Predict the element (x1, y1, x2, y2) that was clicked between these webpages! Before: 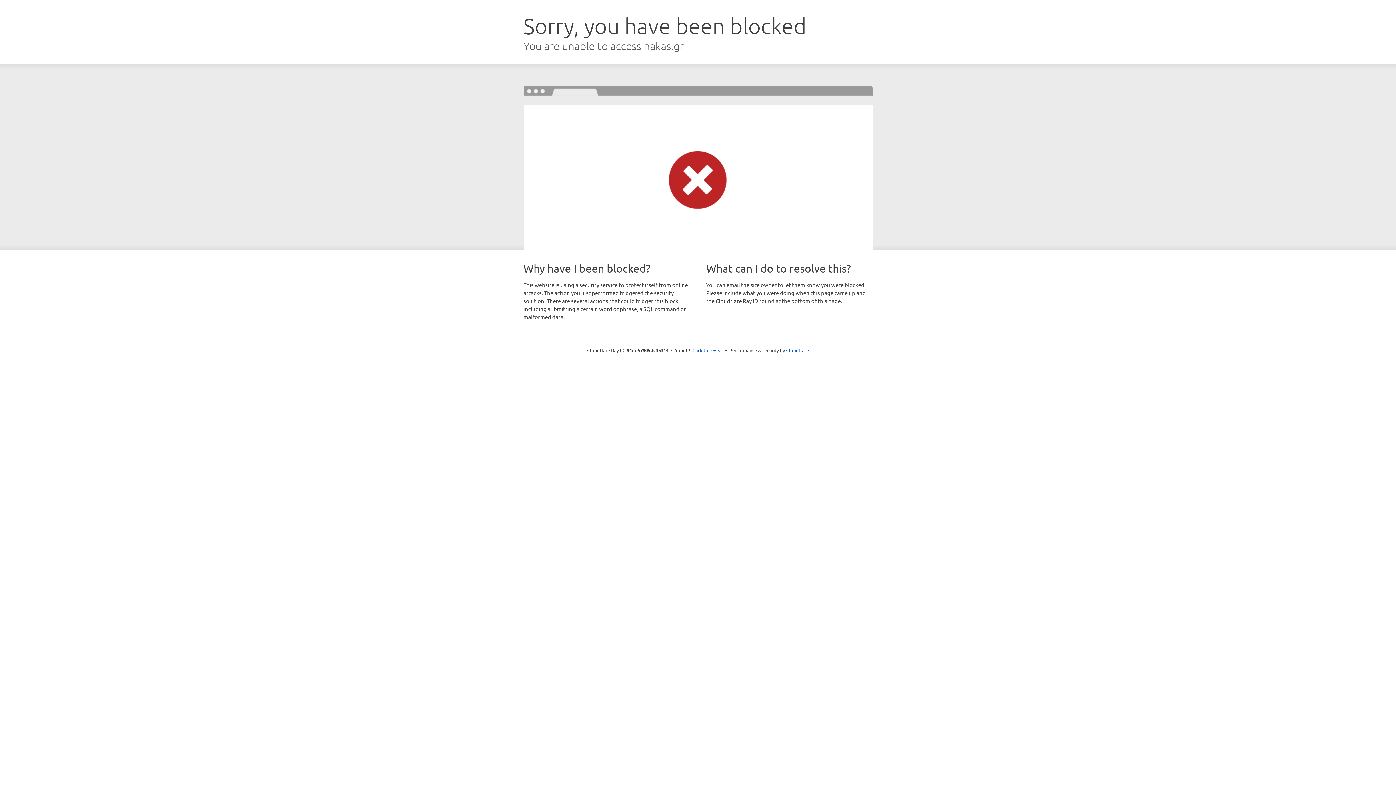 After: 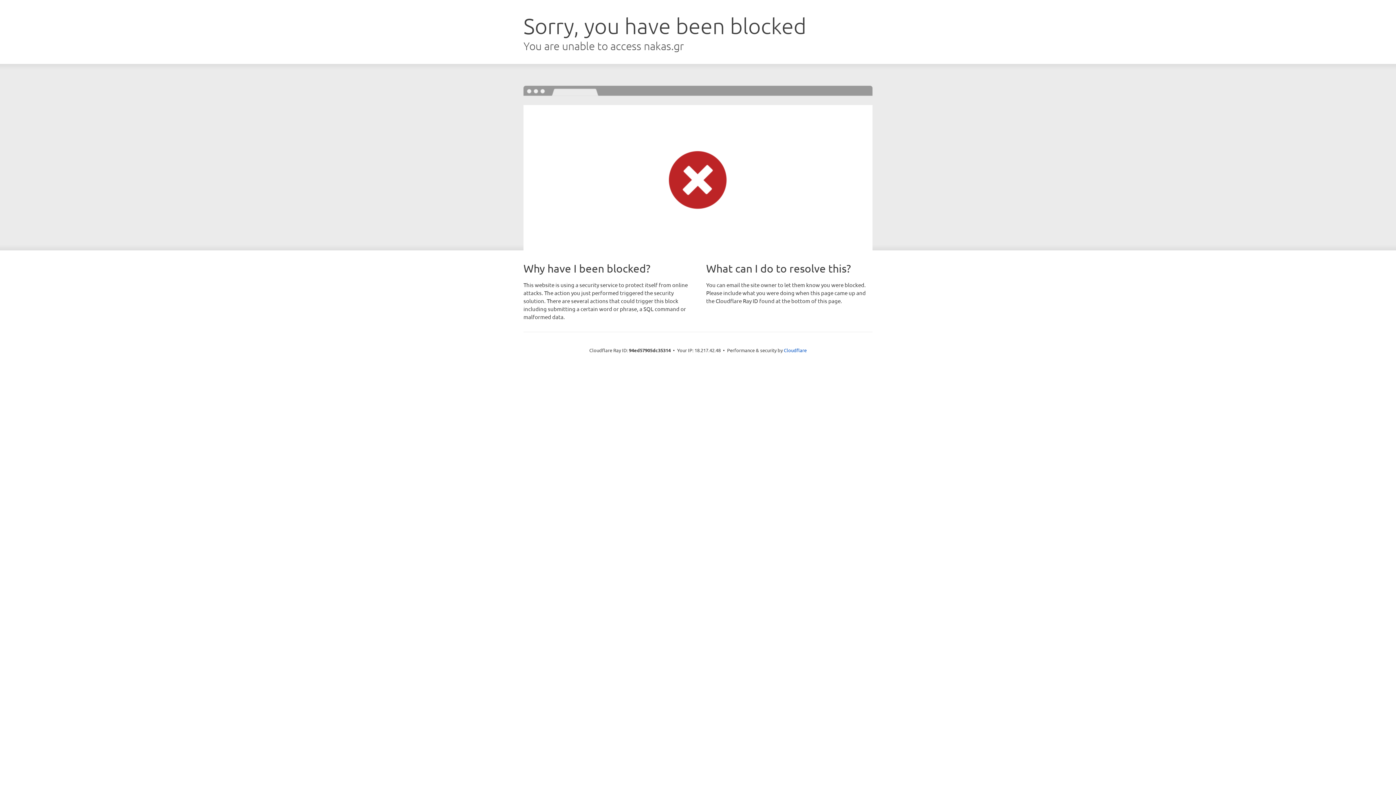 Action: label: Click to reveal bbox: (692, 346, 723, 353)